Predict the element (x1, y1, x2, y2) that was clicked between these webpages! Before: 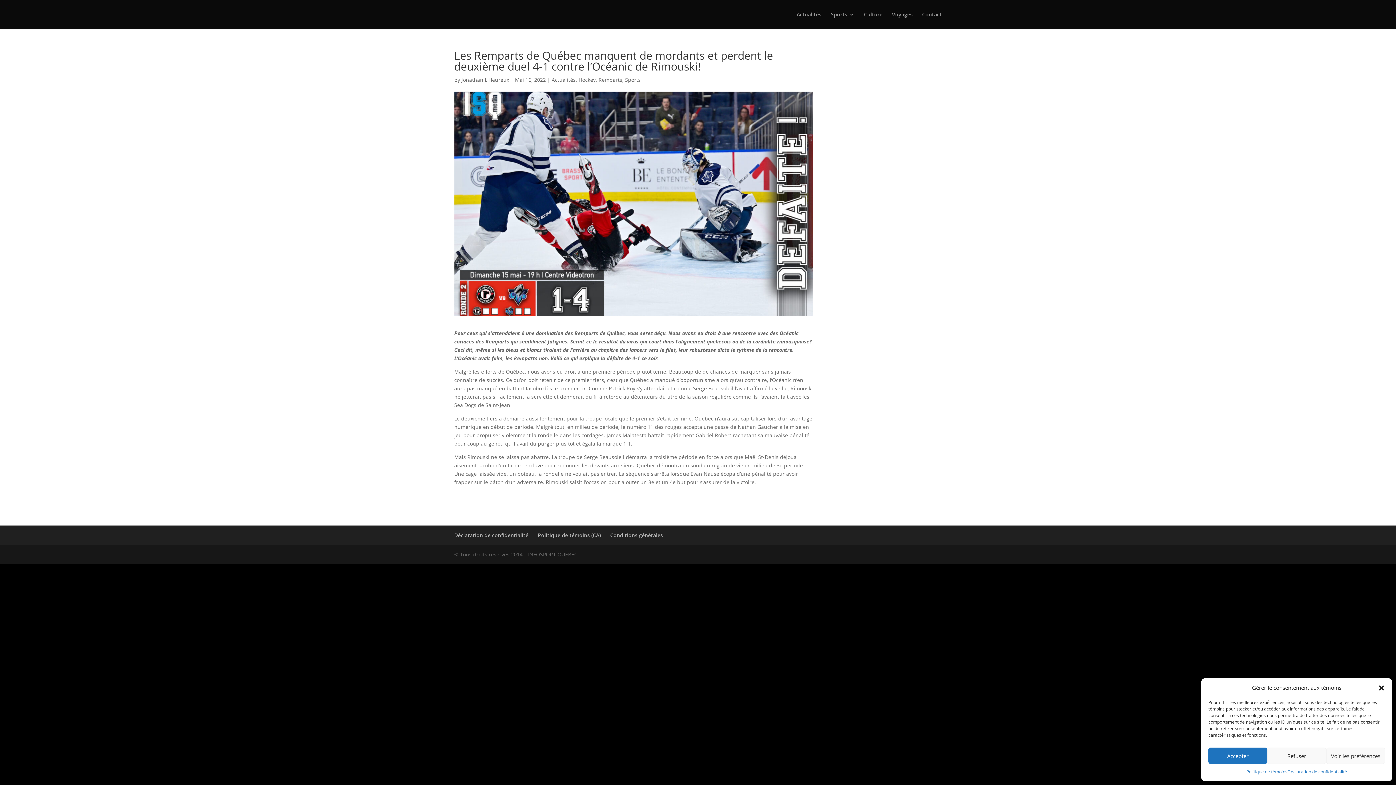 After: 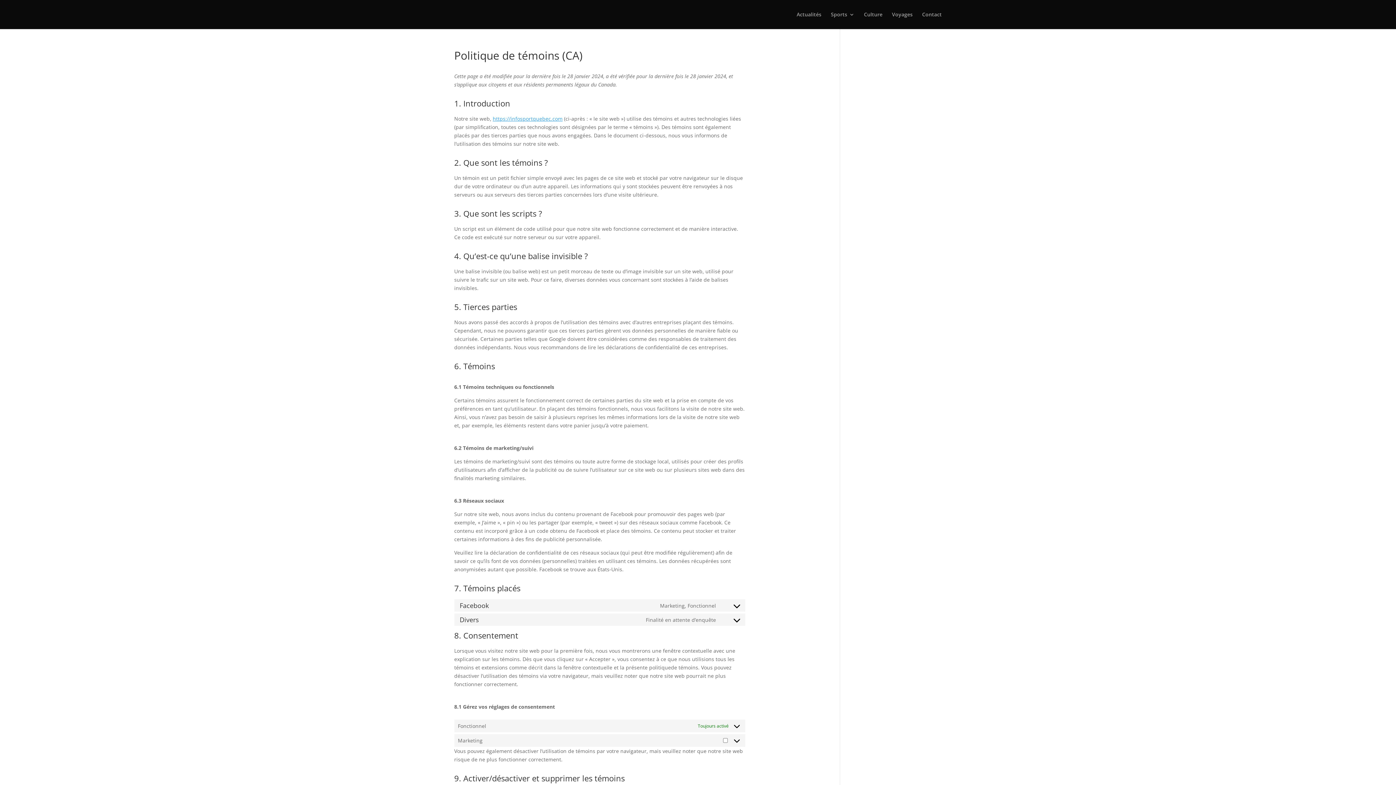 Action: bbox: (1246, 768, 1287, 776) label: Politique de témoins